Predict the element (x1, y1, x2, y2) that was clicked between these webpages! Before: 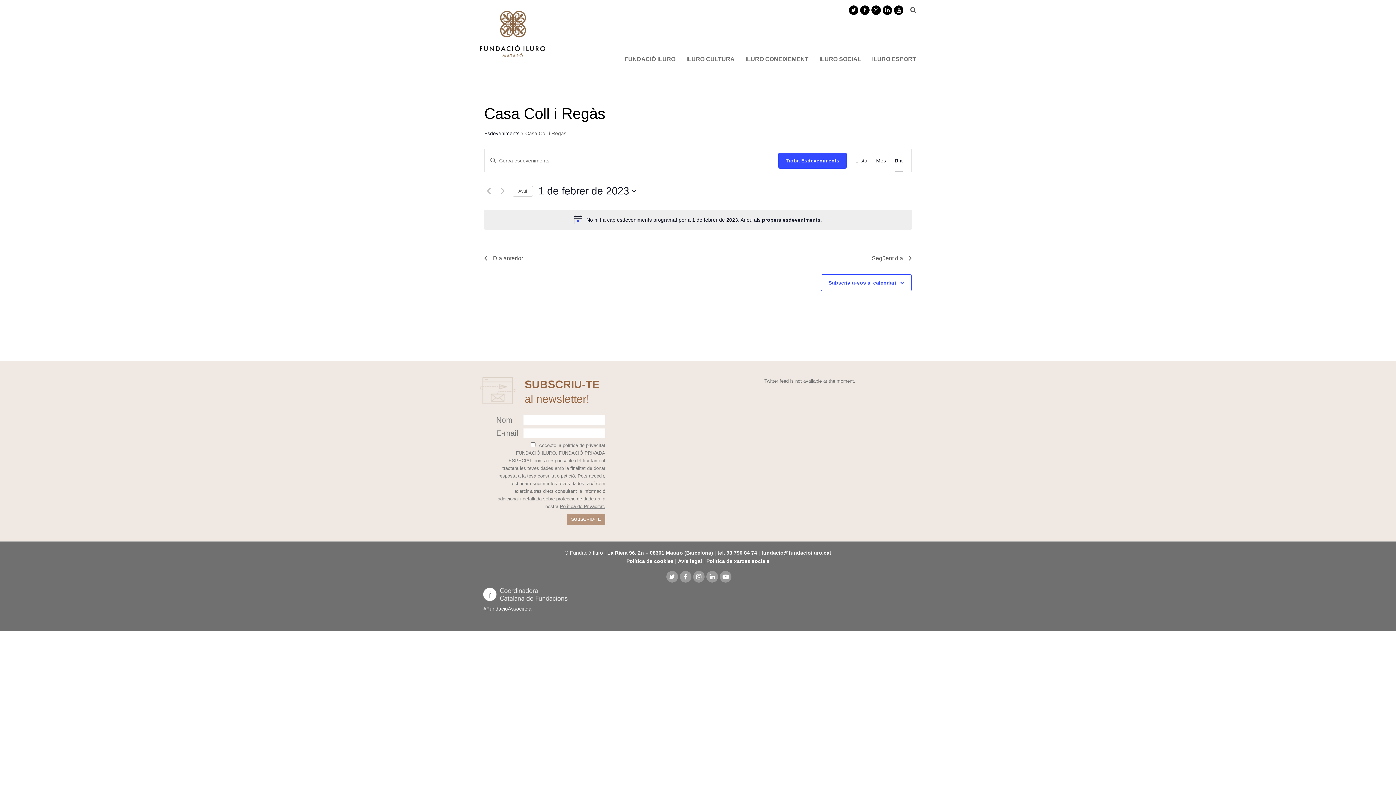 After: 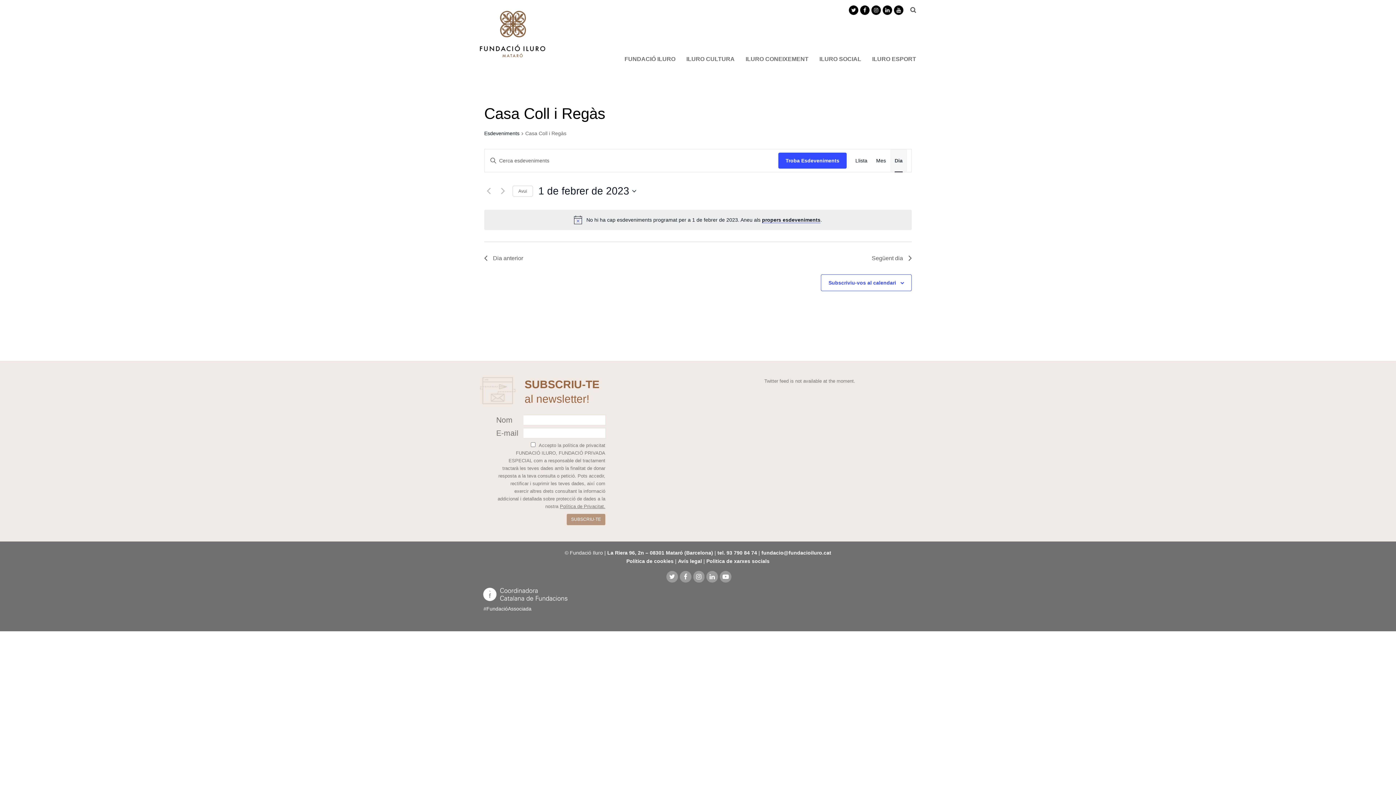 Action: label: Display Esdeveniments in Dia View bbox: (894, 149, 902, 172)